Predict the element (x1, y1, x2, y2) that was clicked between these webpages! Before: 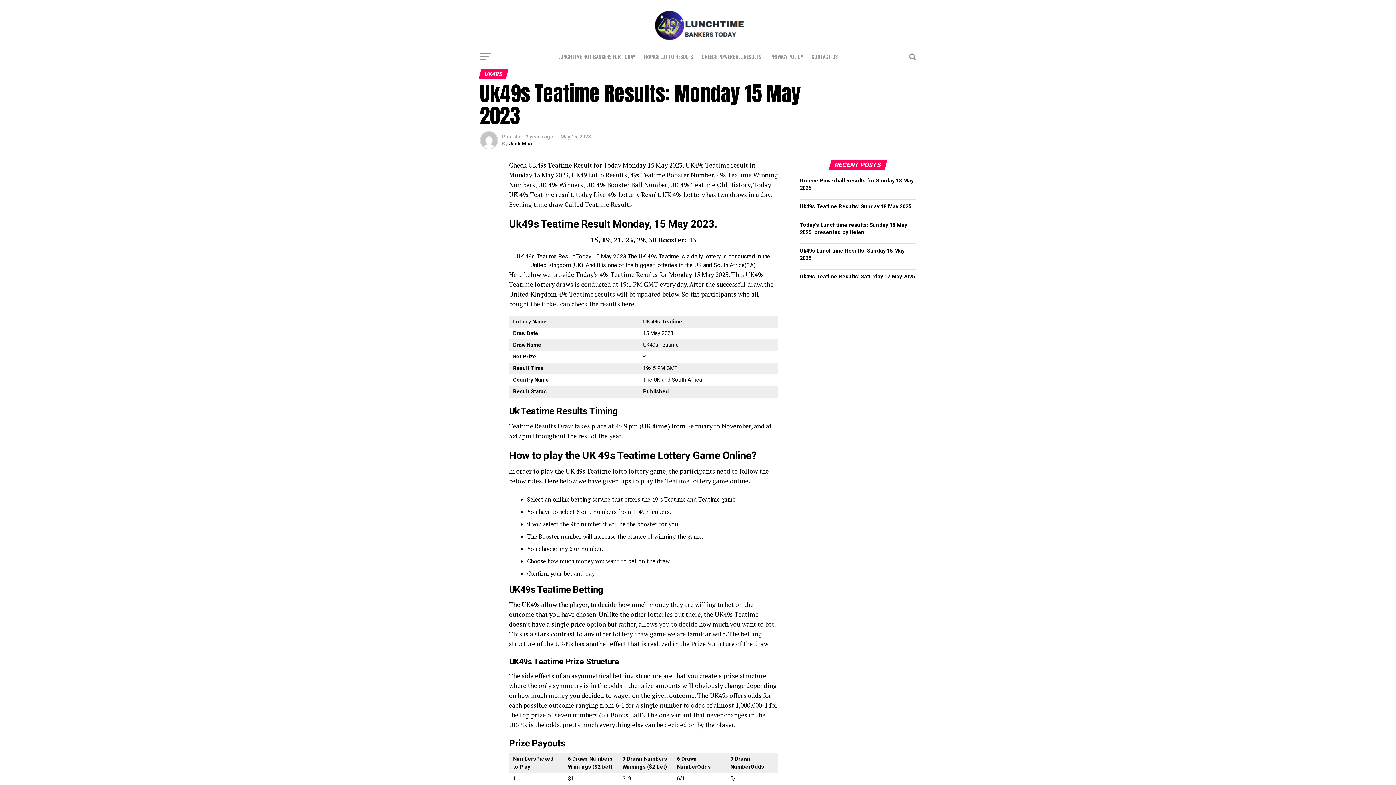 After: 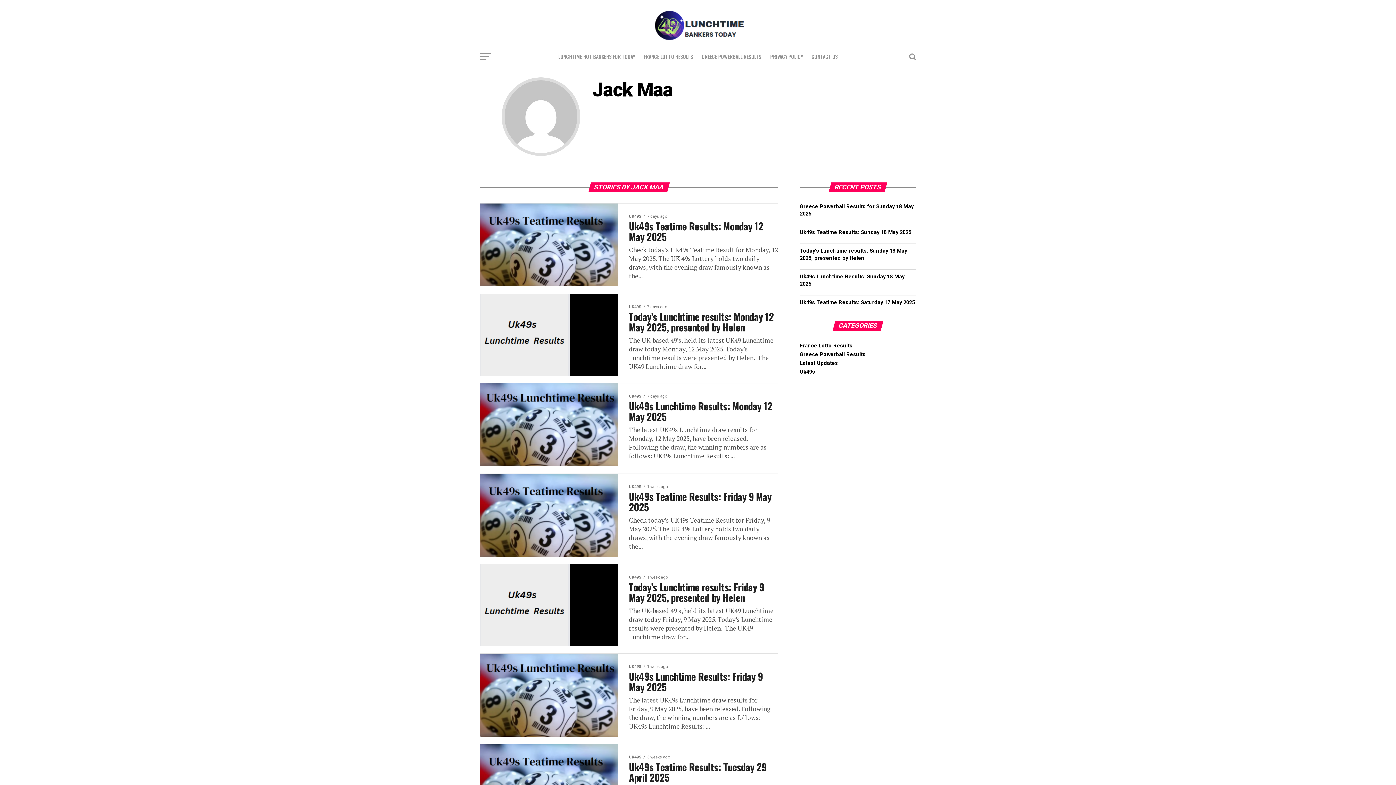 Action: bbox: (509, 140, 532, 146) label: Jack Maa